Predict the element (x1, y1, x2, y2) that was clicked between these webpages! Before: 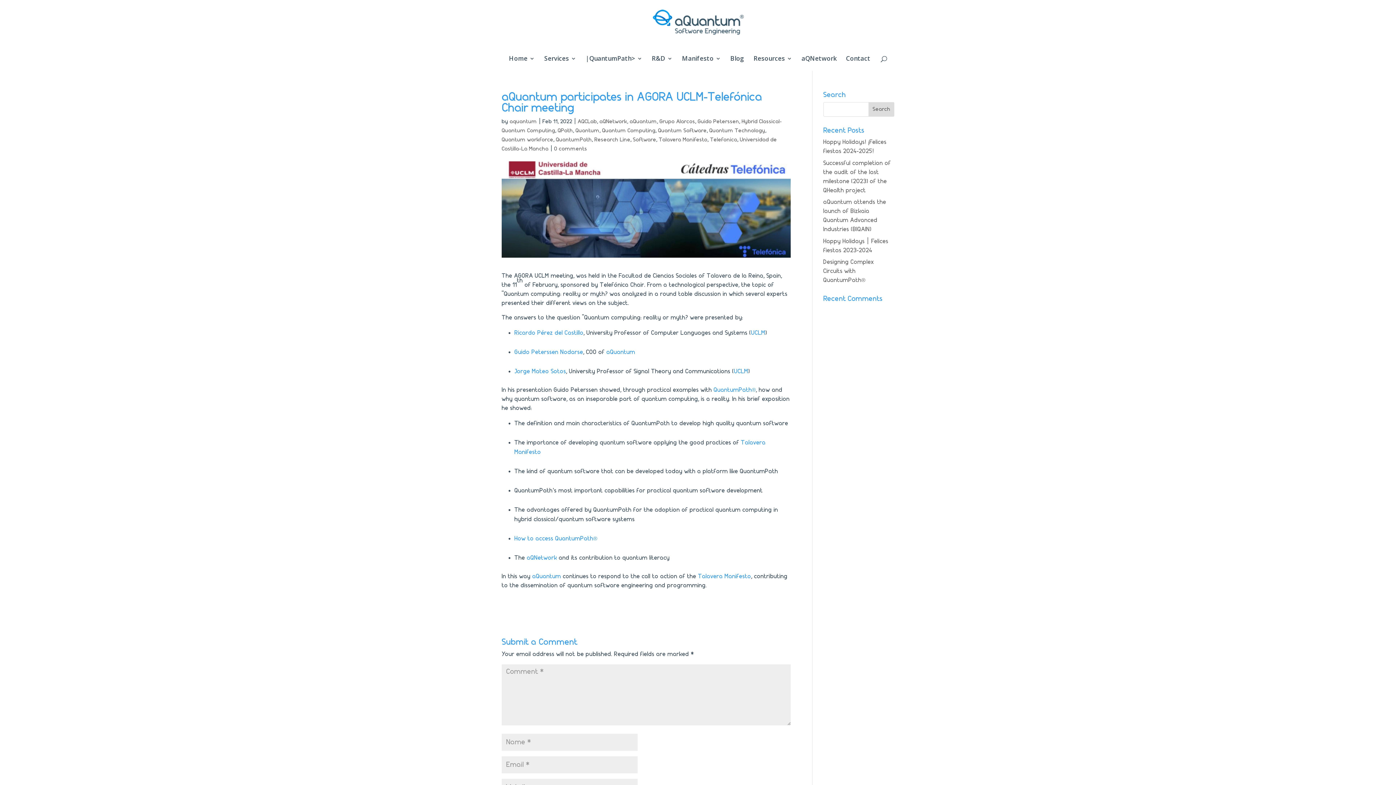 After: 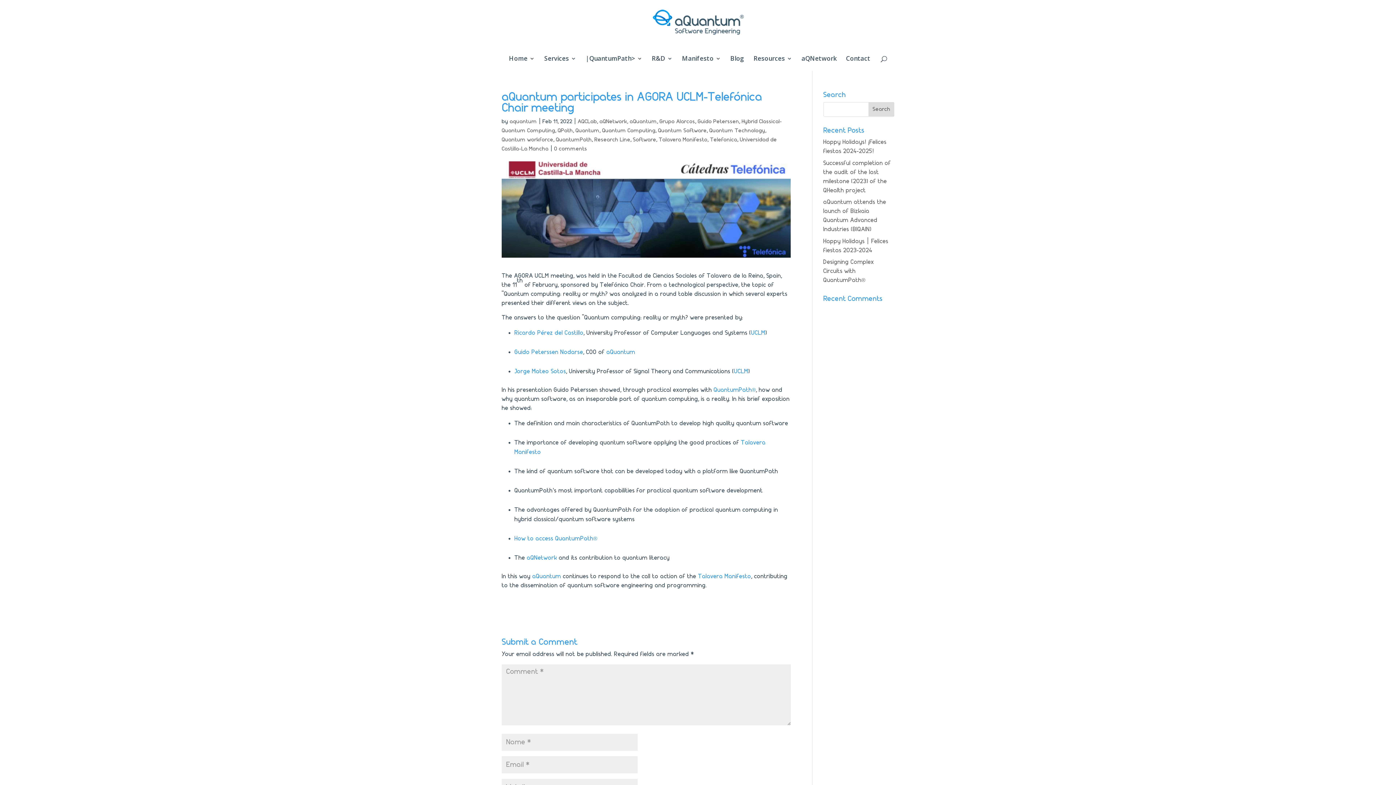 Action: label: Ricardo Pérez del Castillo bbox: (514, 329, 583, 336)